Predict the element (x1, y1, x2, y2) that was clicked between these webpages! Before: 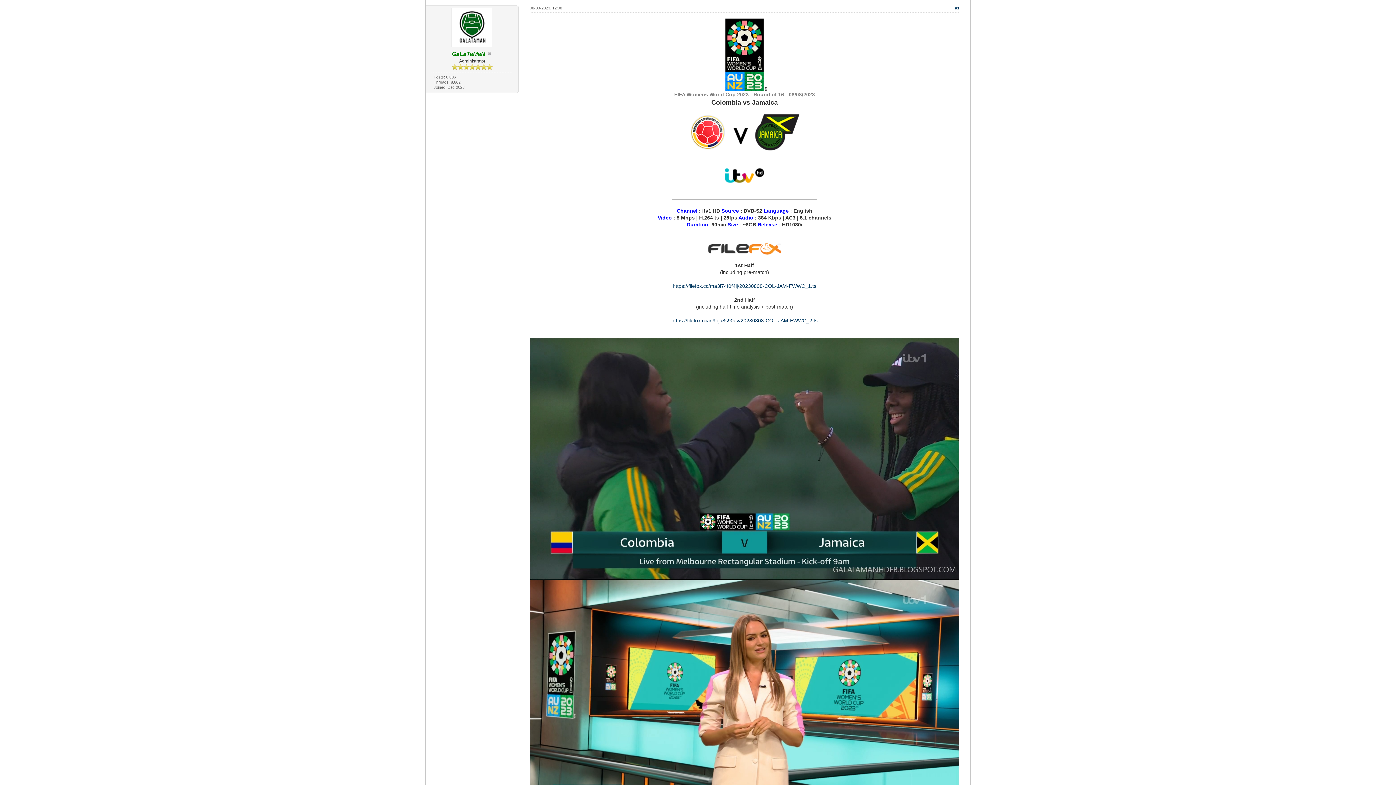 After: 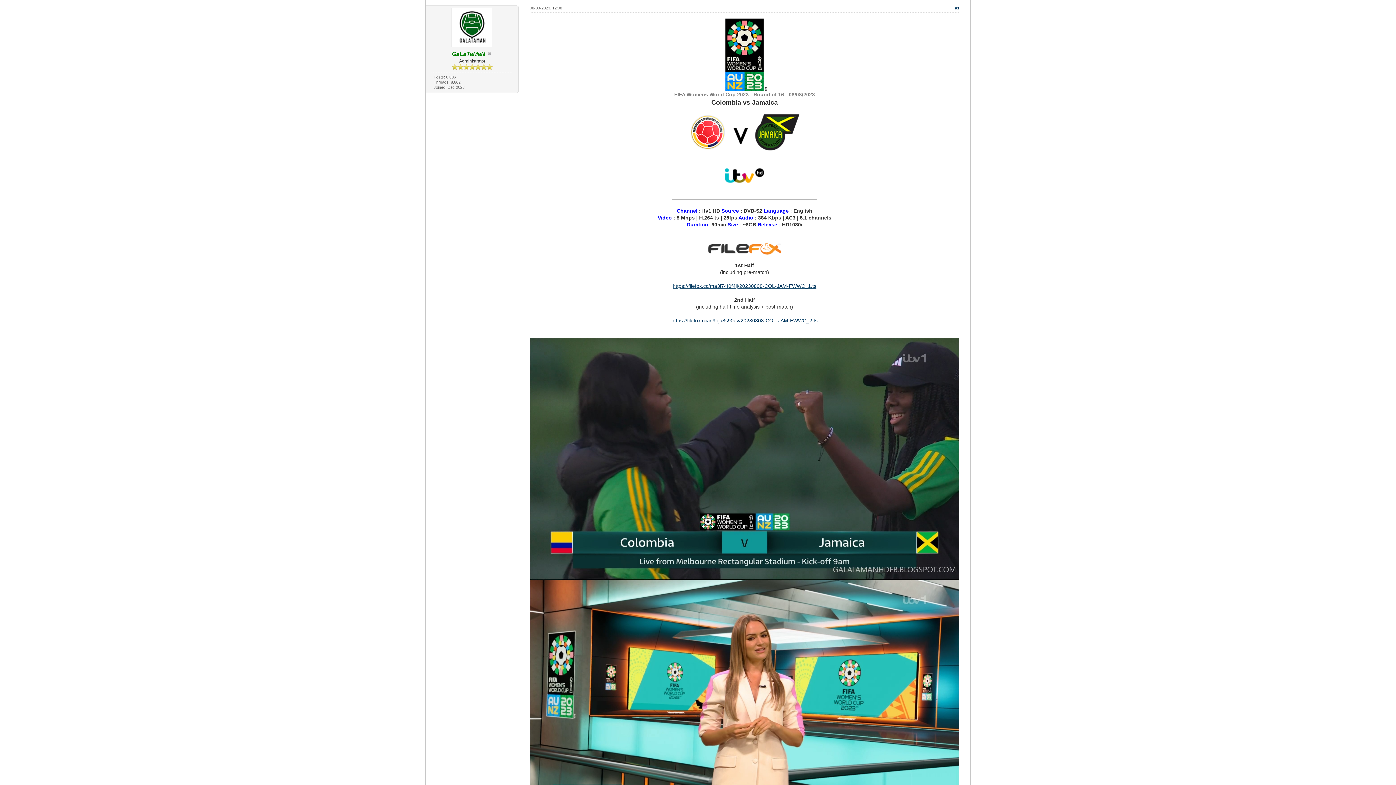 Action: bbox: (672, 283, 816, 289) label: https://filefox.cc/ma3l74f0f4lj/20230808-COL-JAM-FWWC_1.ts